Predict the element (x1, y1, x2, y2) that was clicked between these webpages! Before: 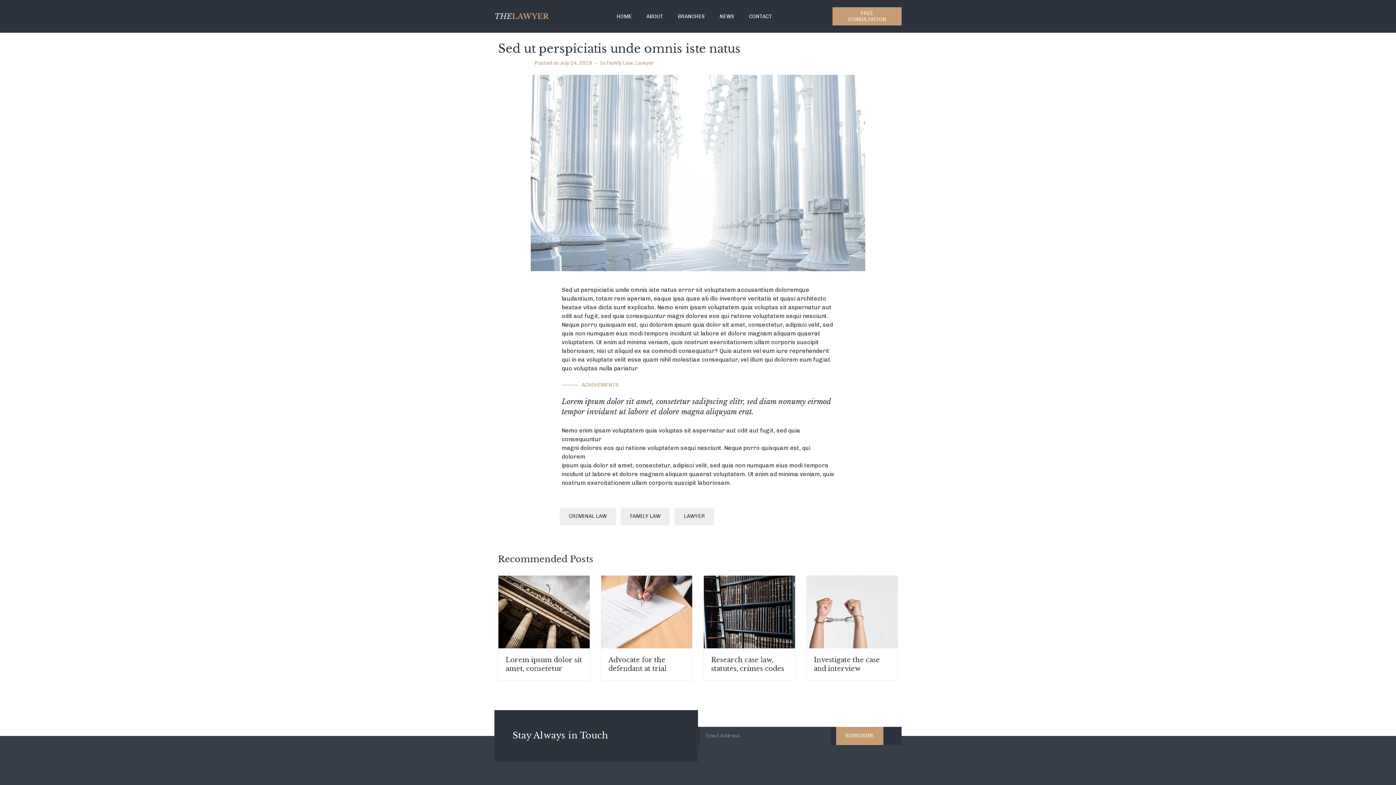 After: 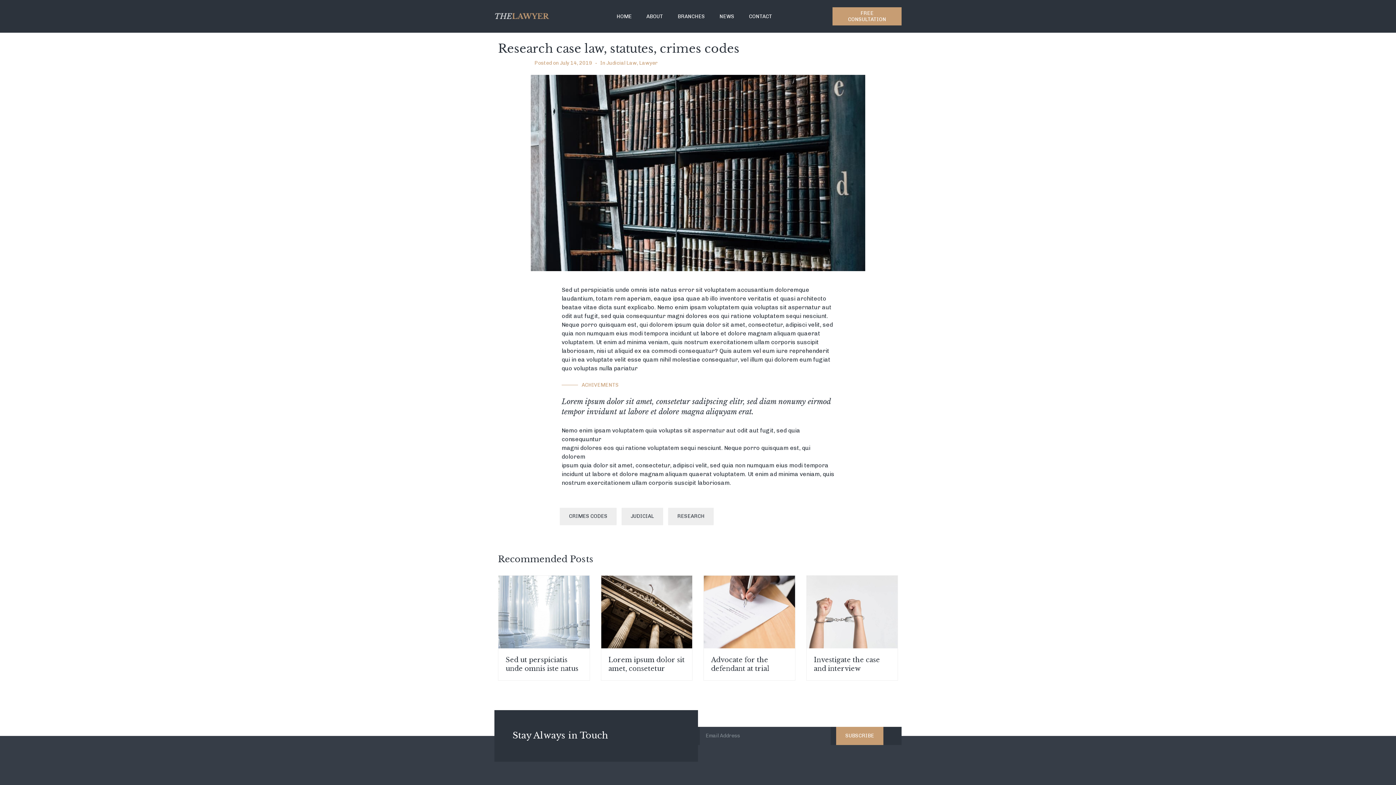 Action: bbox: (703, 575, 795, 681) label: Research case law, statutes, crimes codes